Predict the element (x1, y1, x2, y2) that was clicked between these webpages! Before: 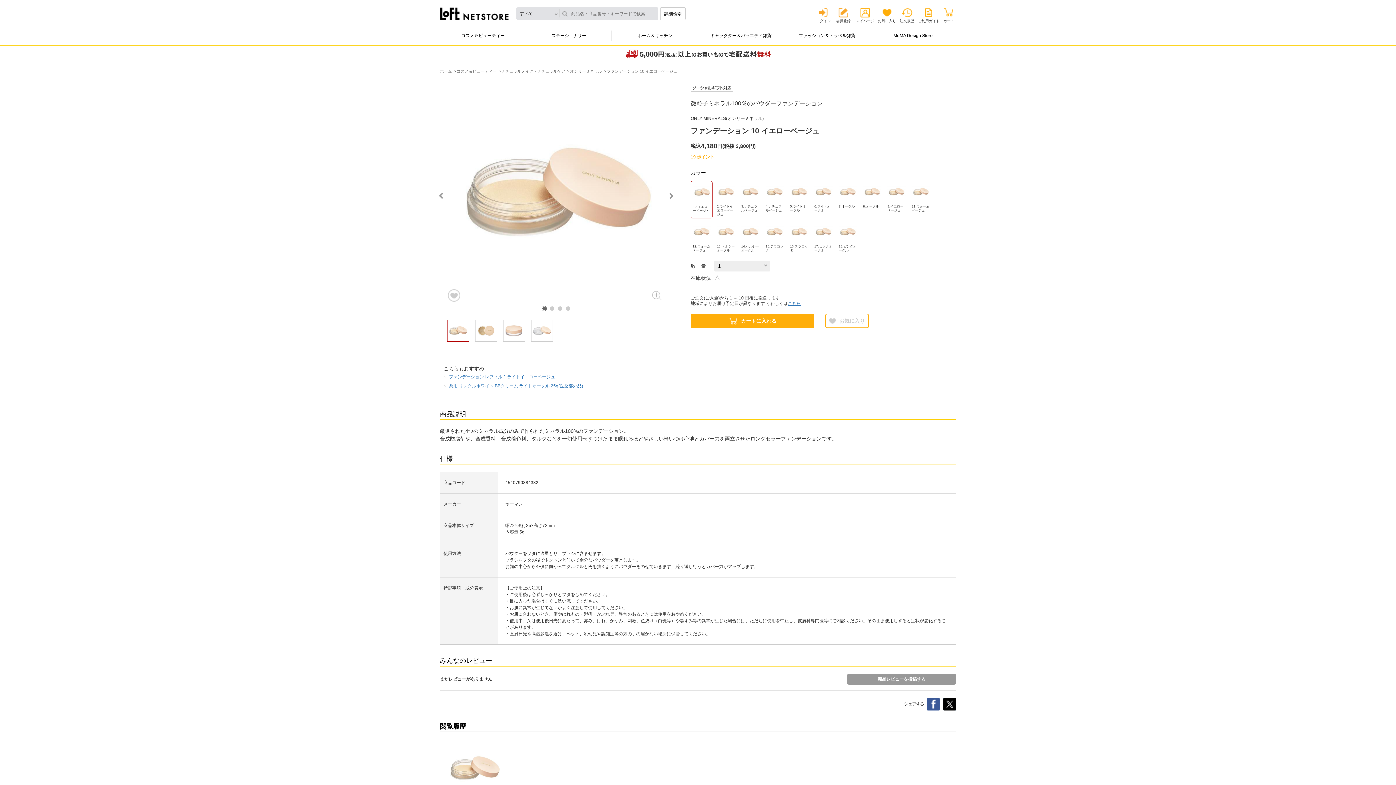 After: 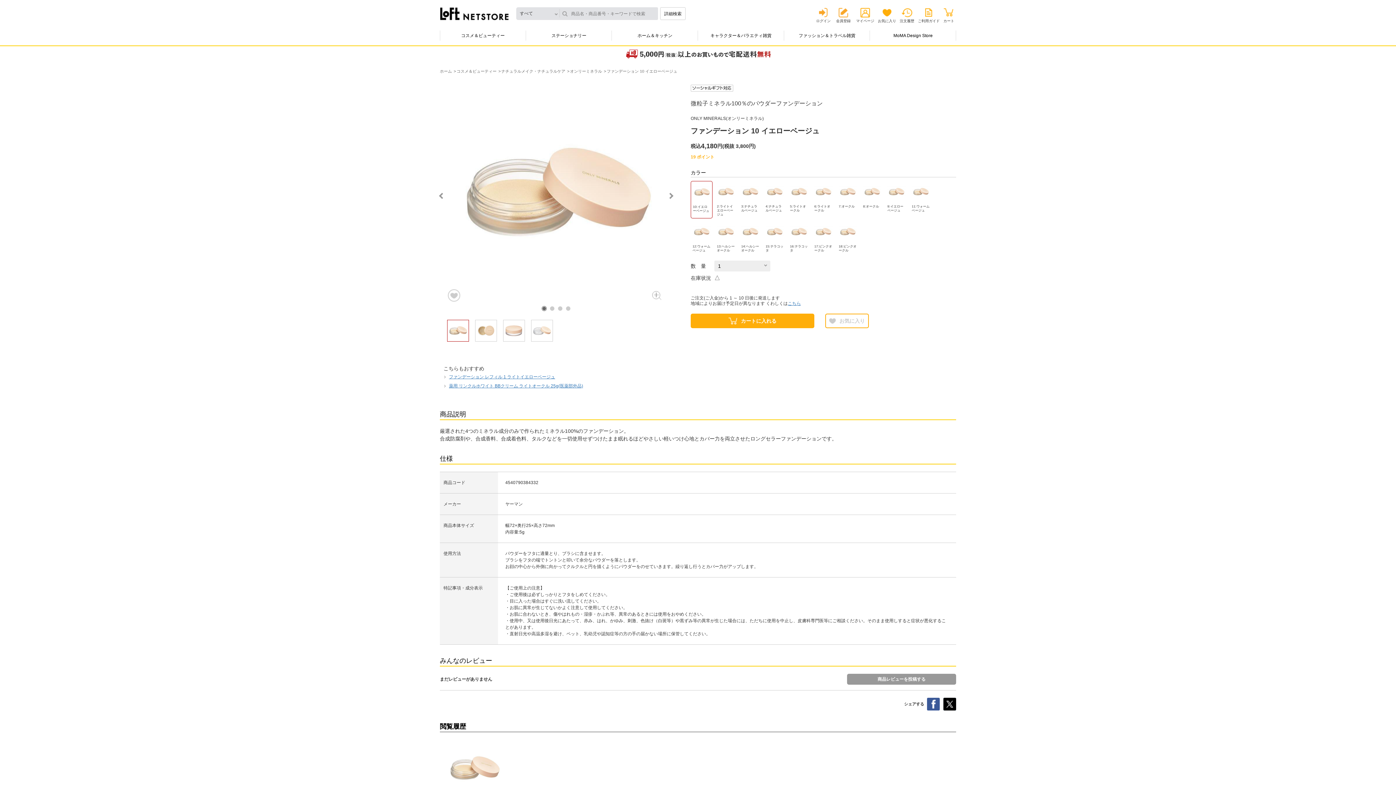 Action: label: ファンデーション 10 イエローベージュ bbox: (606, 69, 677, 73)